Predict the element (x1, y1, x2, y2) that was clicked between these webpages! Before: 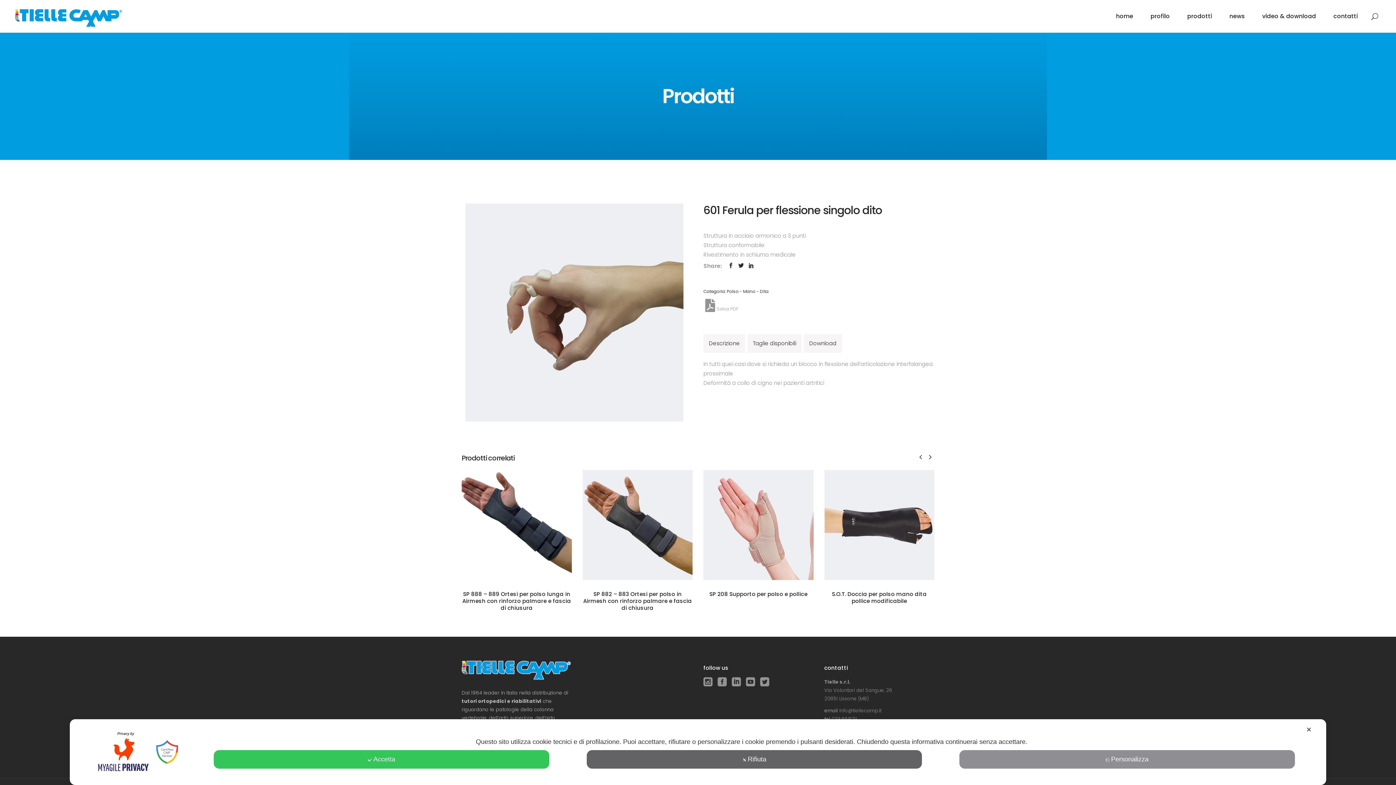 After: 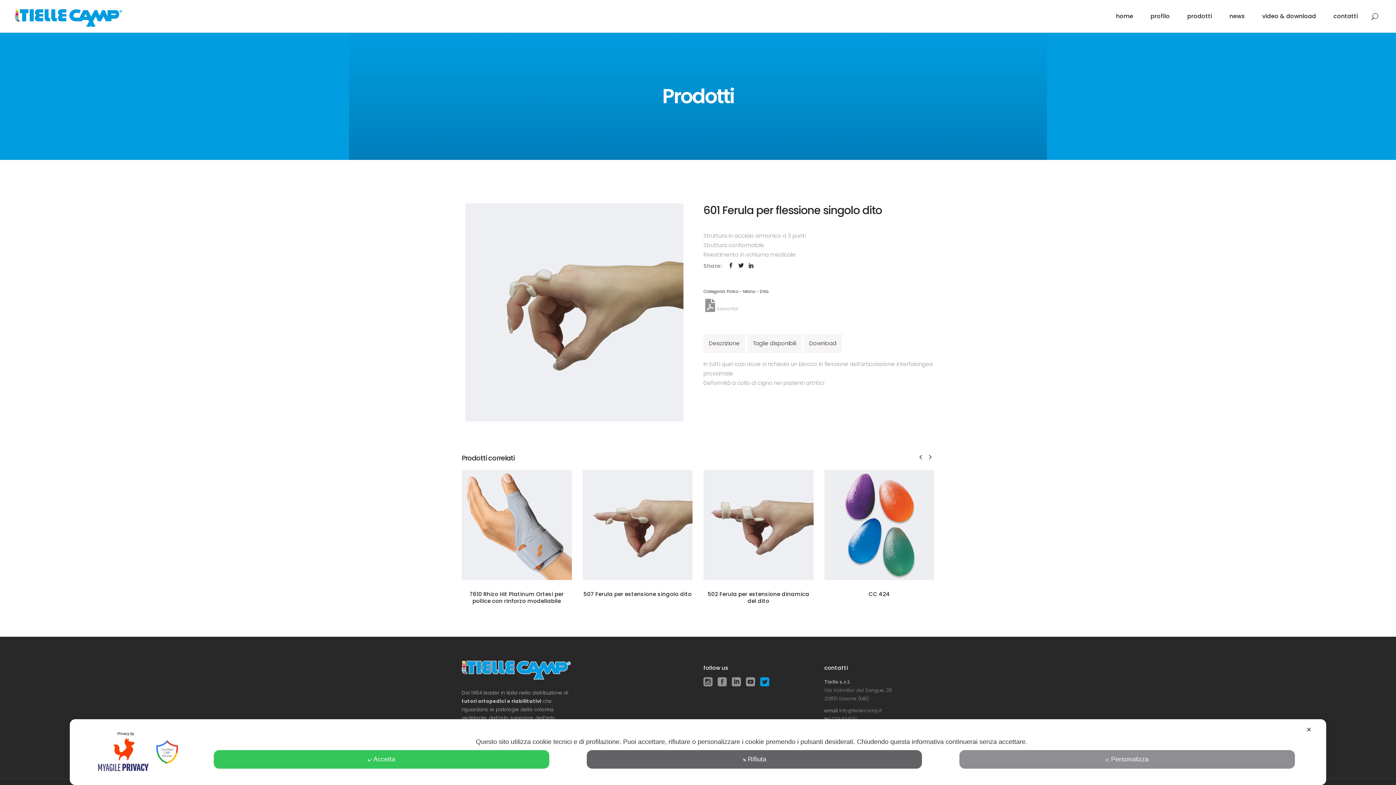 Action: bbox: (760, 678, 769, 687)